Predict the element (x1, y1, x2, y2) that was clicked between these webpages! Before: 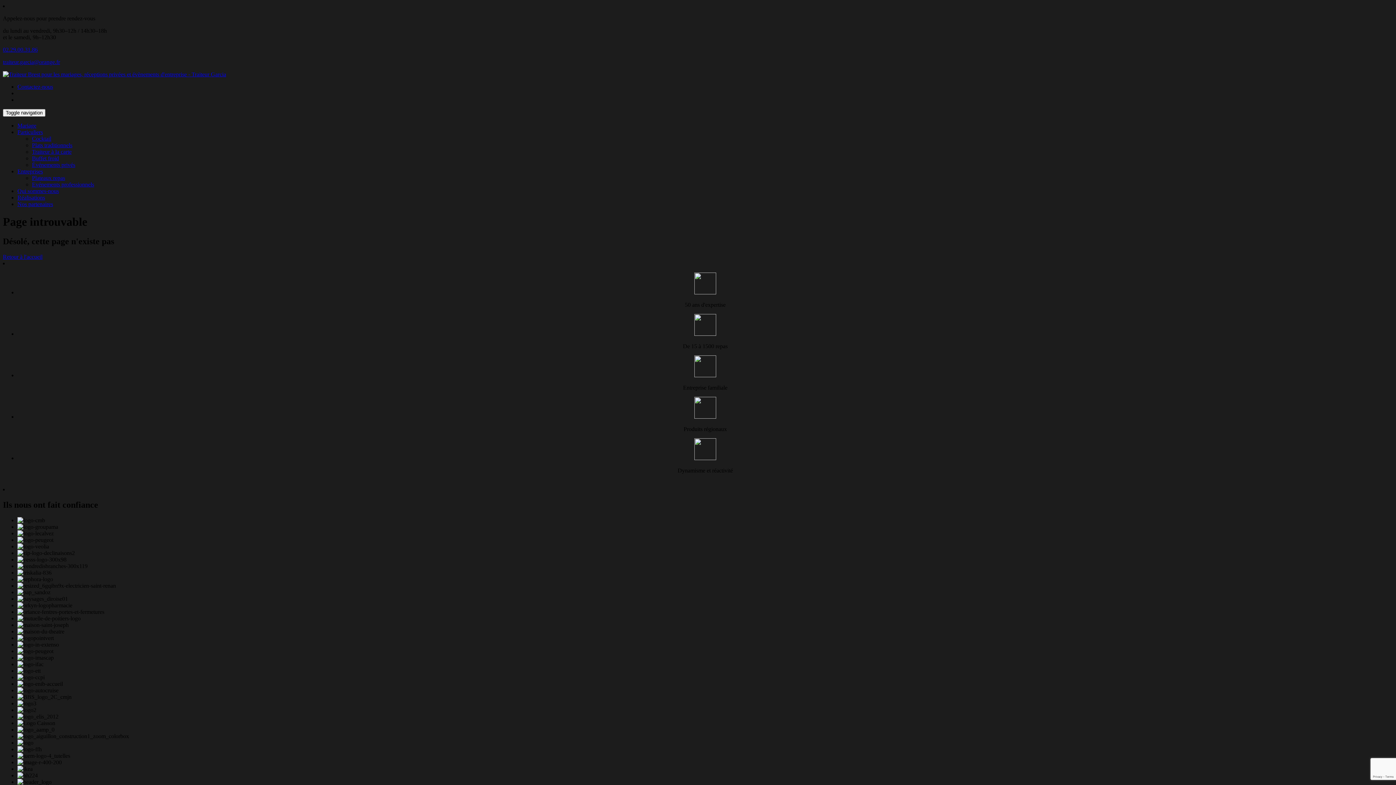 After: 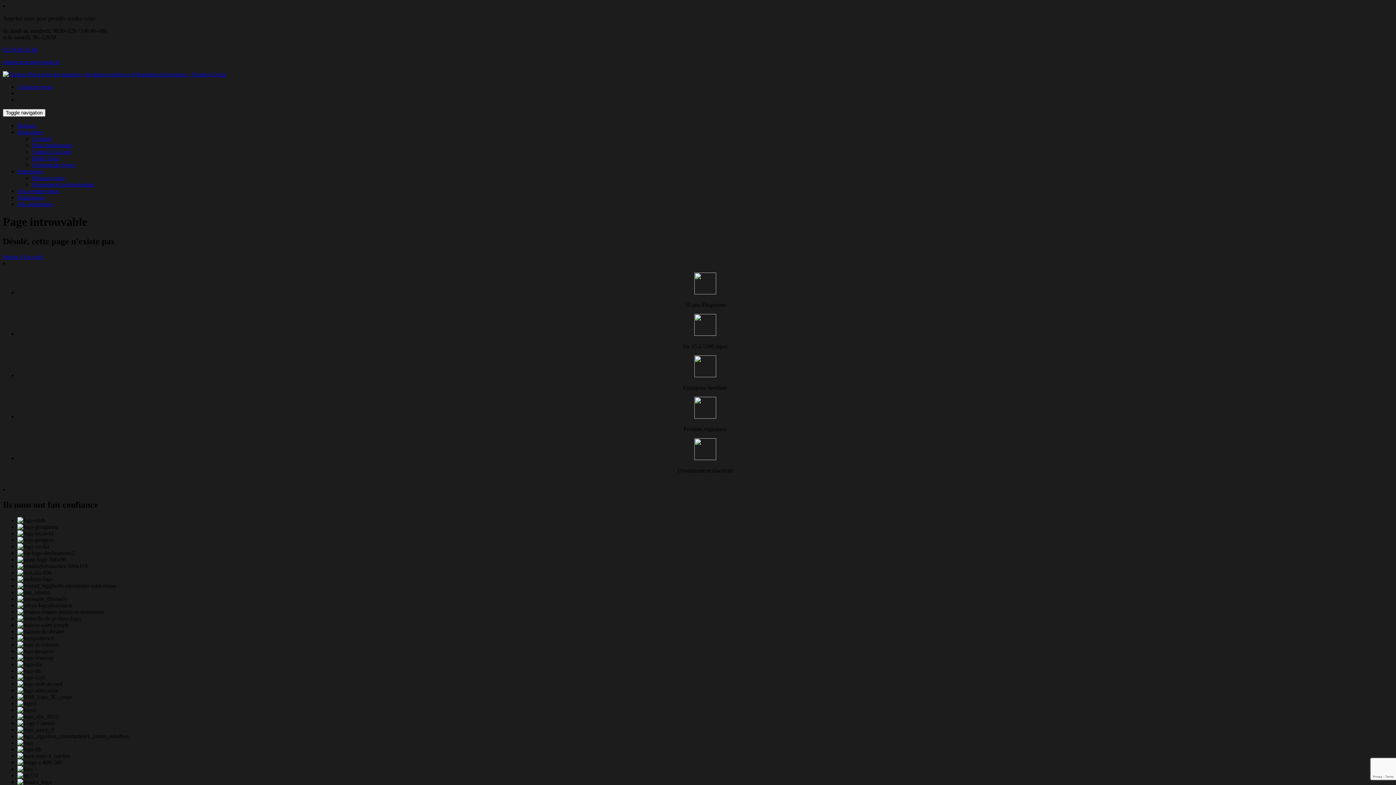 Action: bbox: (17, 168, 42, 174) label: Entreprises